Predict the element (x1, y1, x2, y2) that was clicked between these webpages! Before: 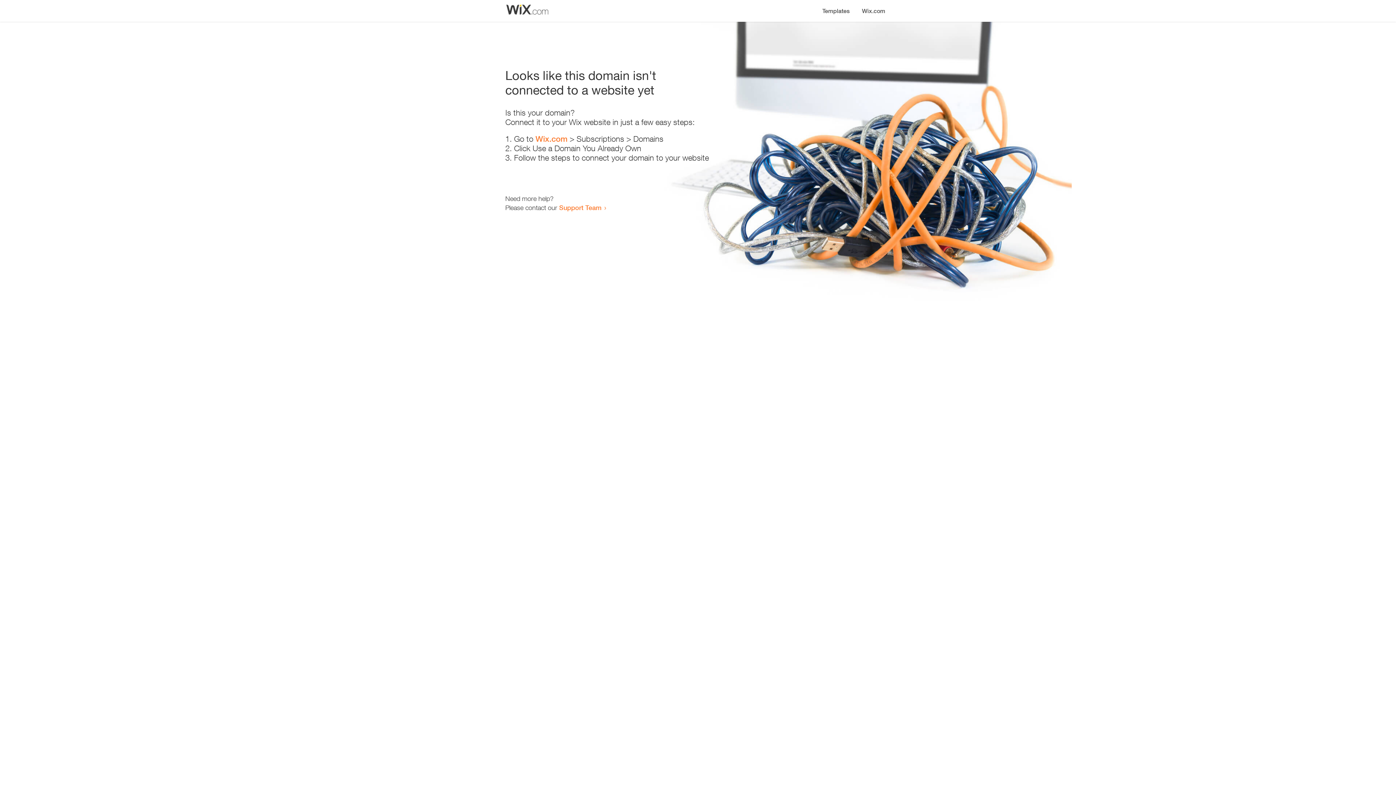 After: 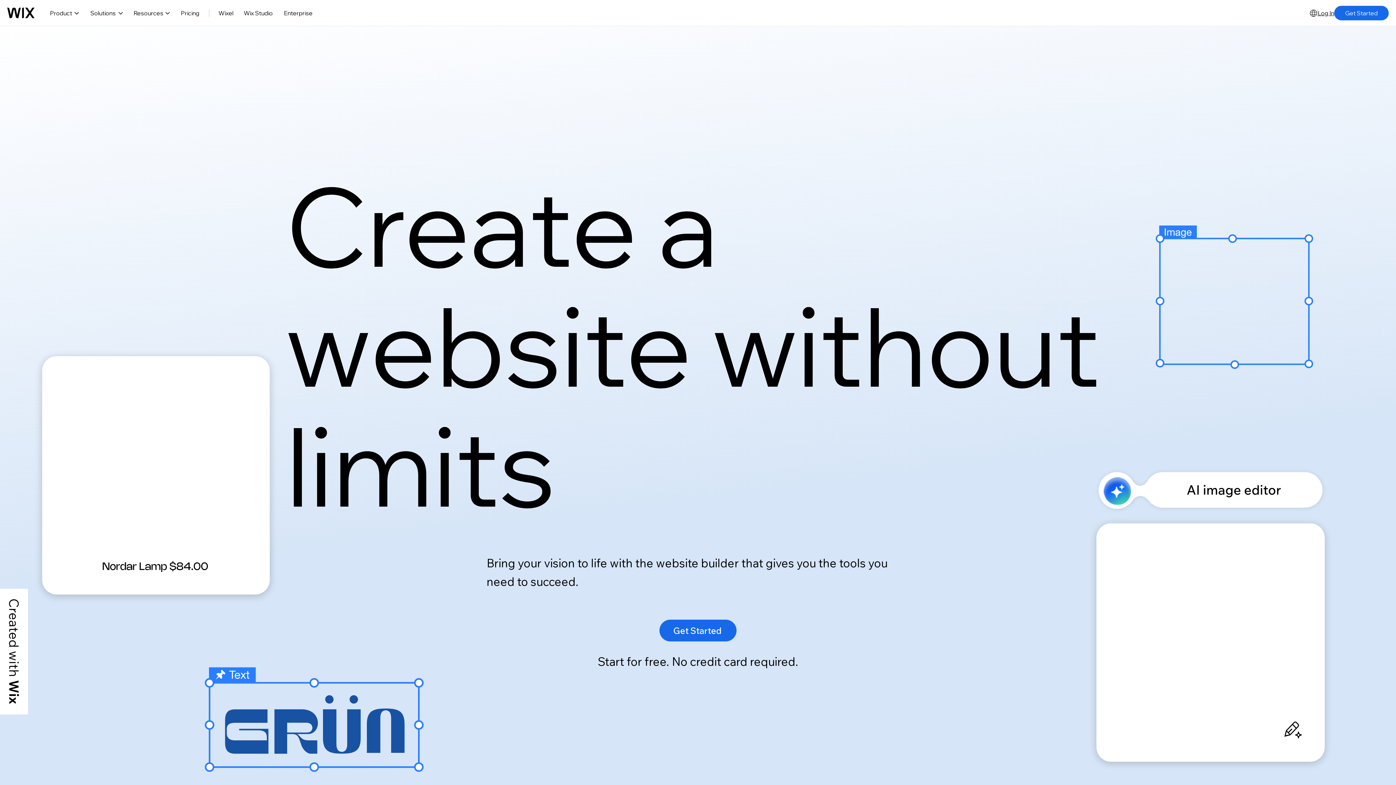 Action: label: Wix.com bbox: (535, 134, 567, 143)